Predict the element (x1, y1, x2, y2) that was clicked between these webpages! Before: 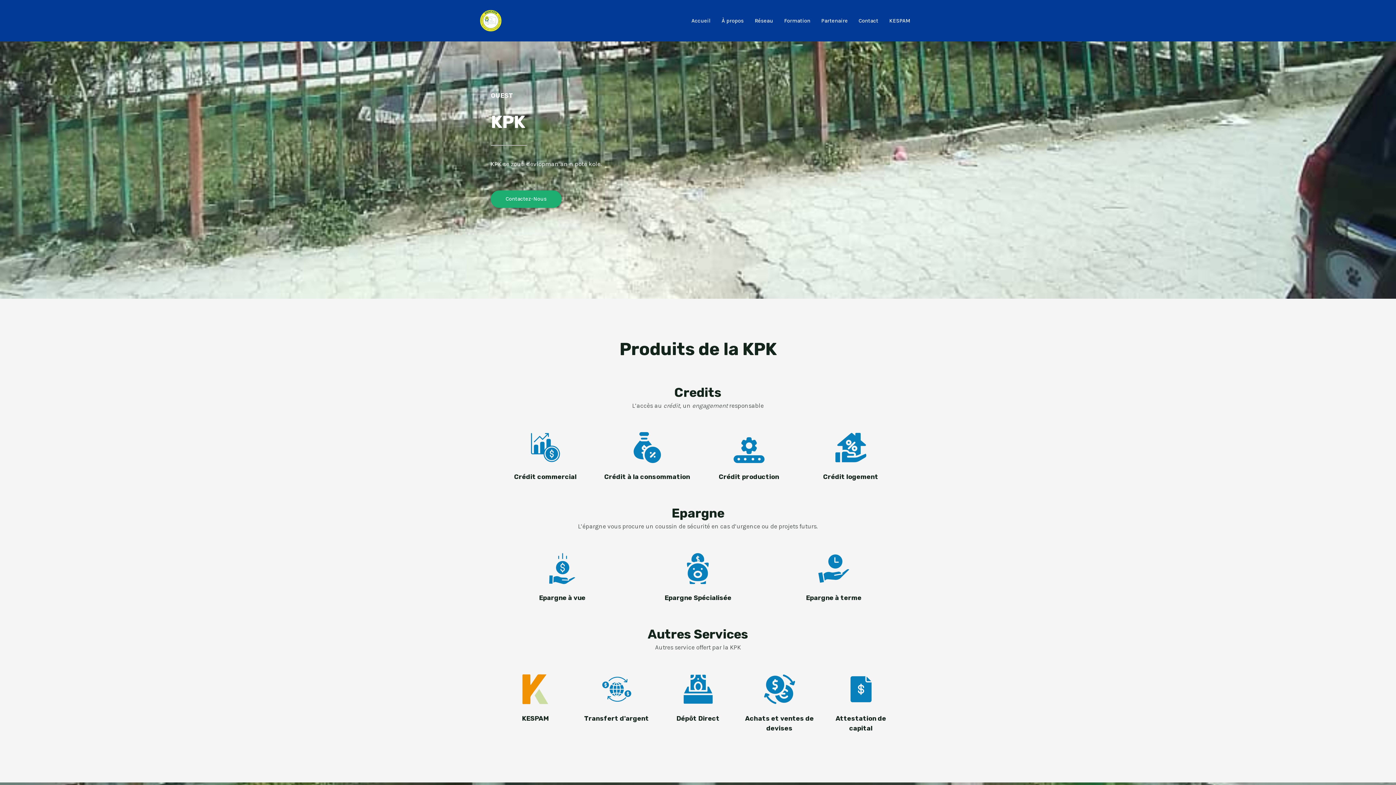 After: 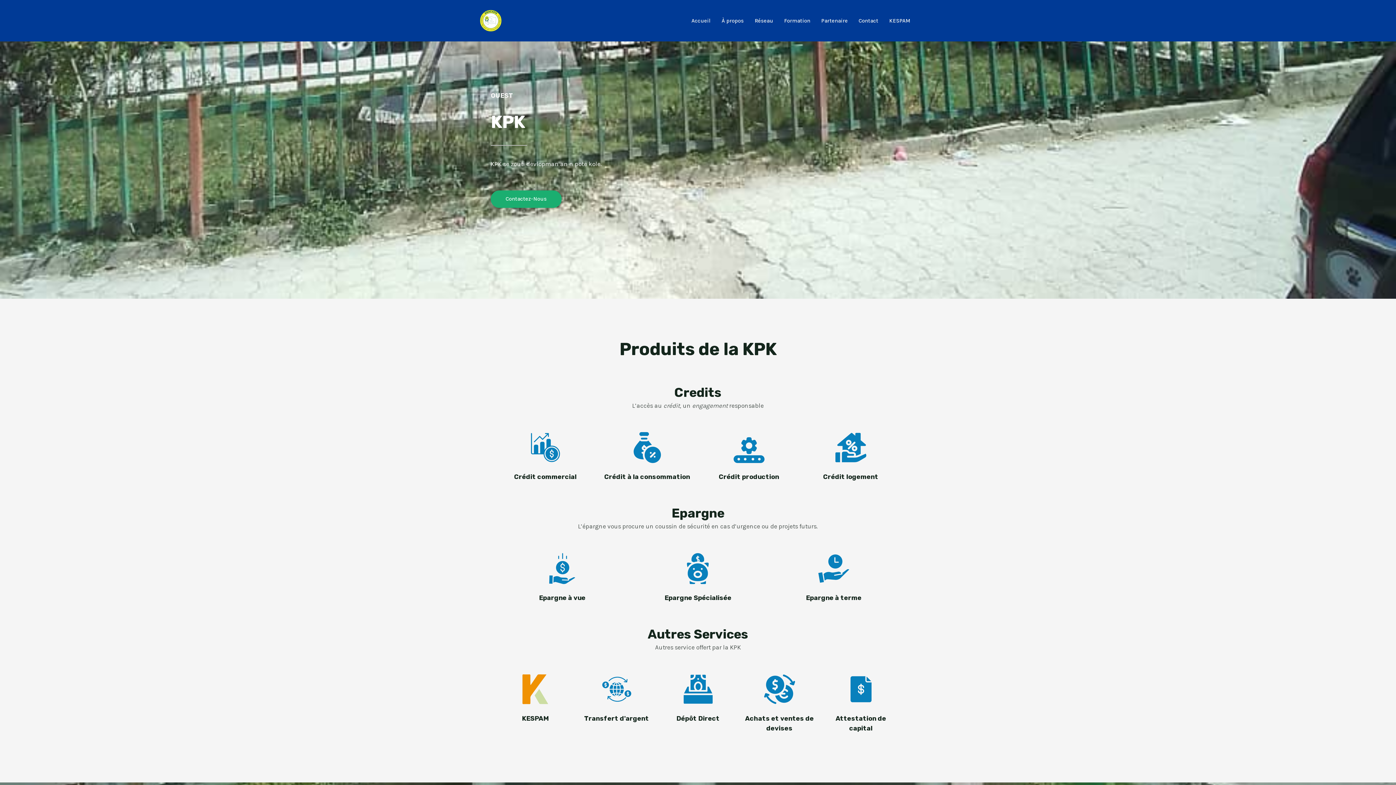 Action: label: KESPAM bbox: (519, 674, 550, 705)